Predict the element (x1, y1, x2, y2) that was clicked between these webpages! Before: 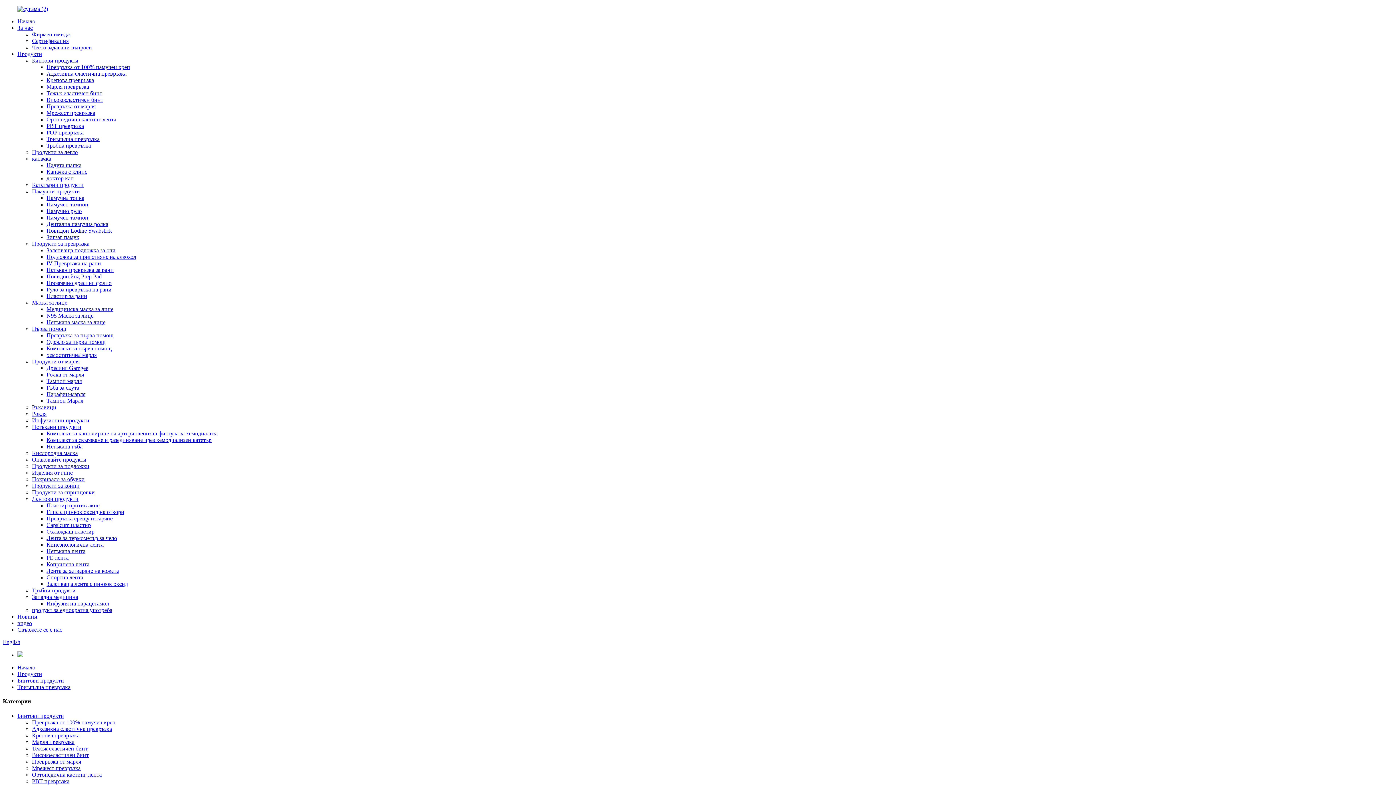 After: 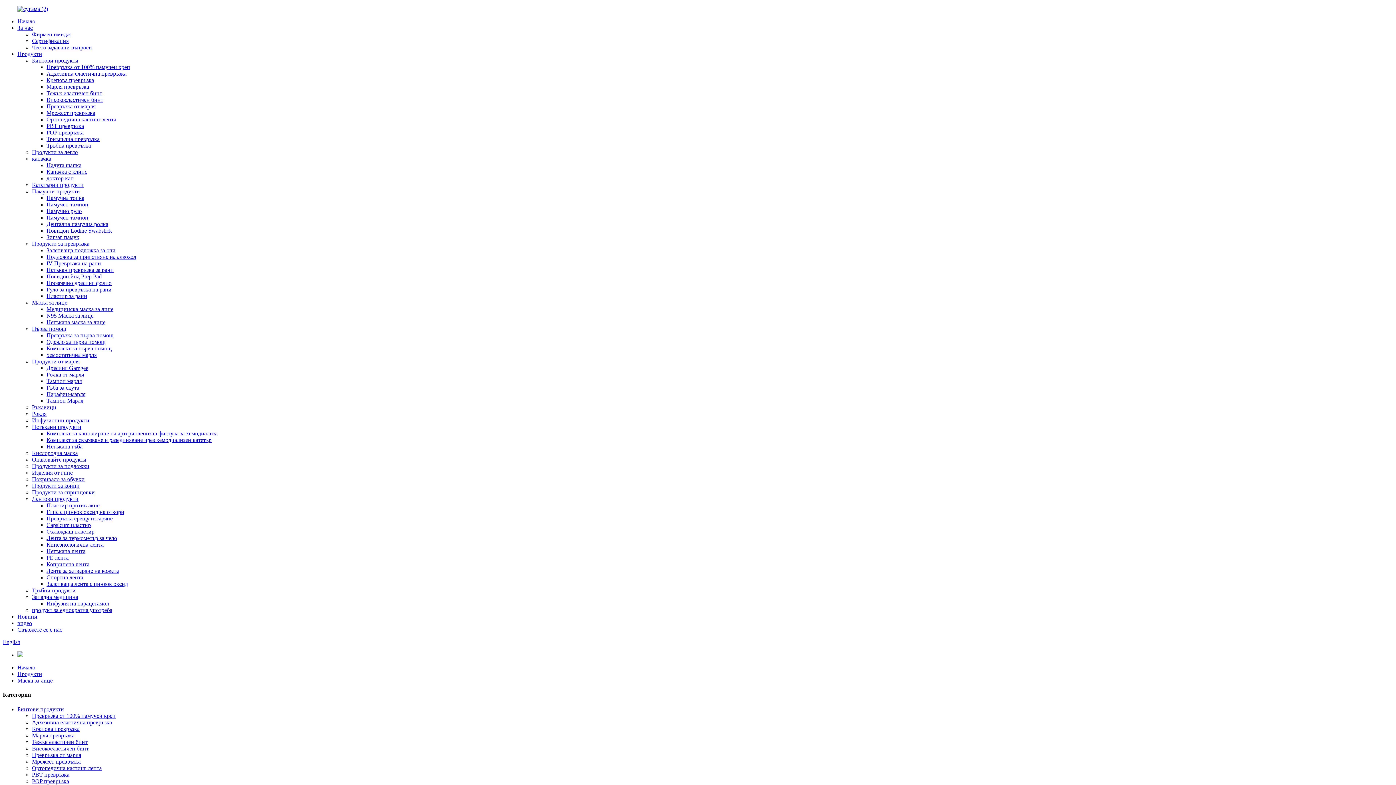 Action: label: Маска за лице bbox: (32, 299, 67, 305)